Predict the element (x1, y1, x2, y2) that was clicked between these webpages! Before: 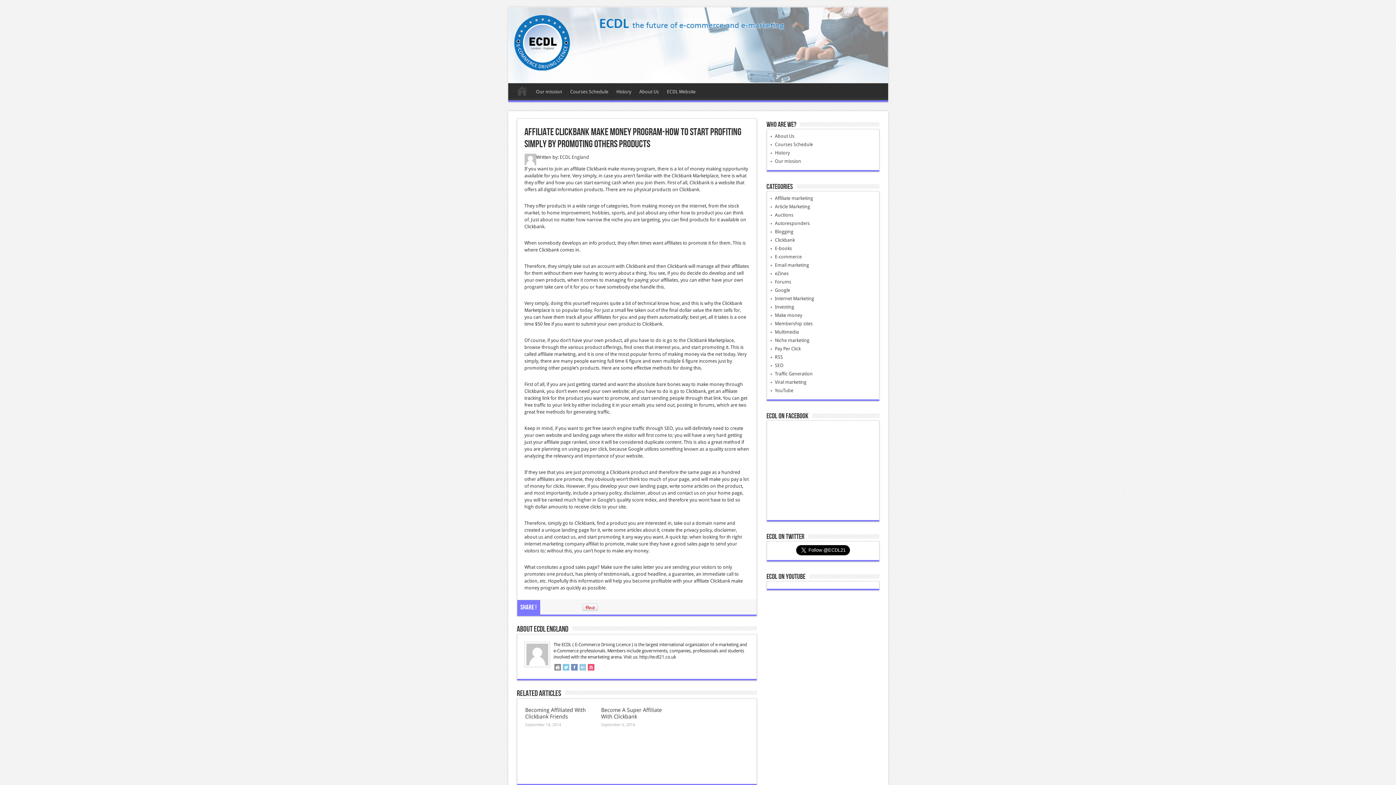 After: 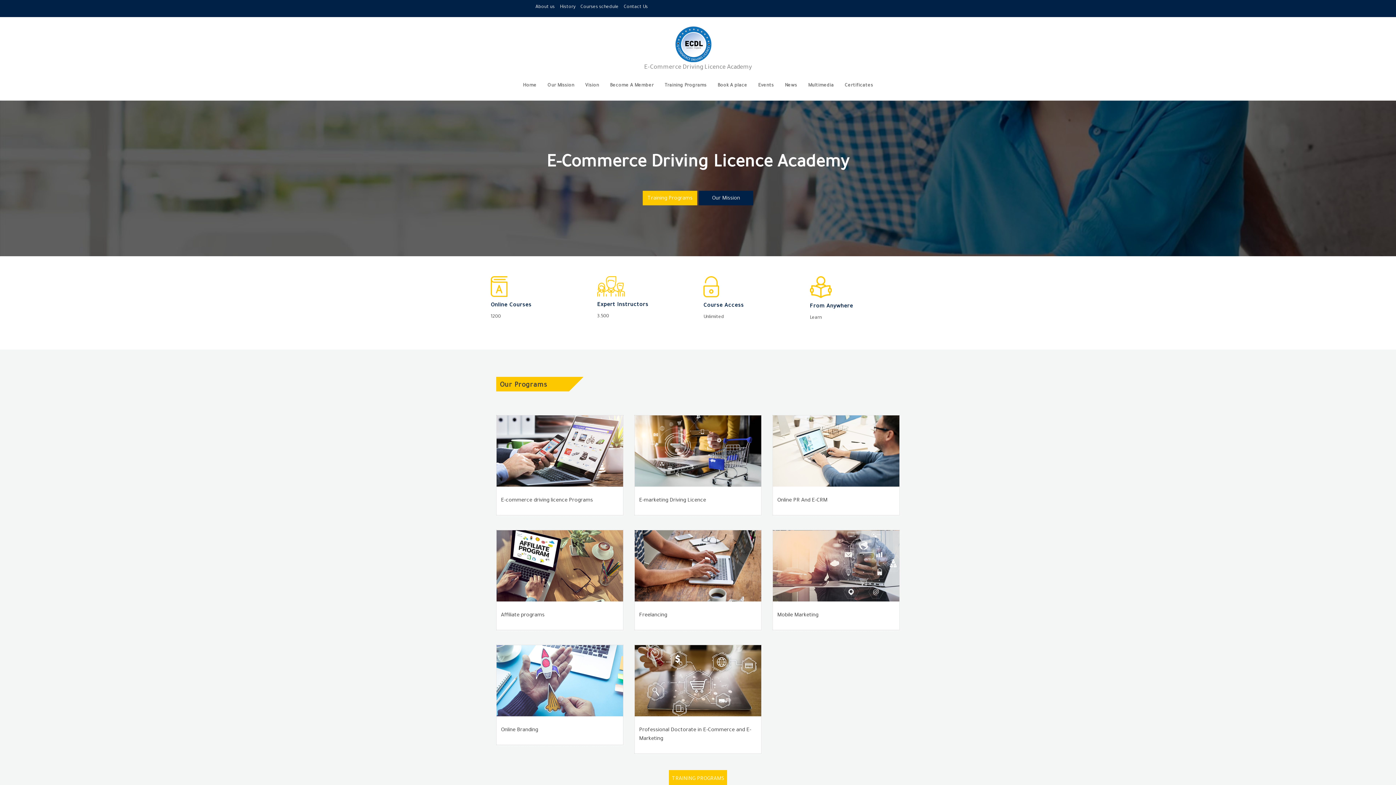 Action: bbox: (554, 664, 560, 672)